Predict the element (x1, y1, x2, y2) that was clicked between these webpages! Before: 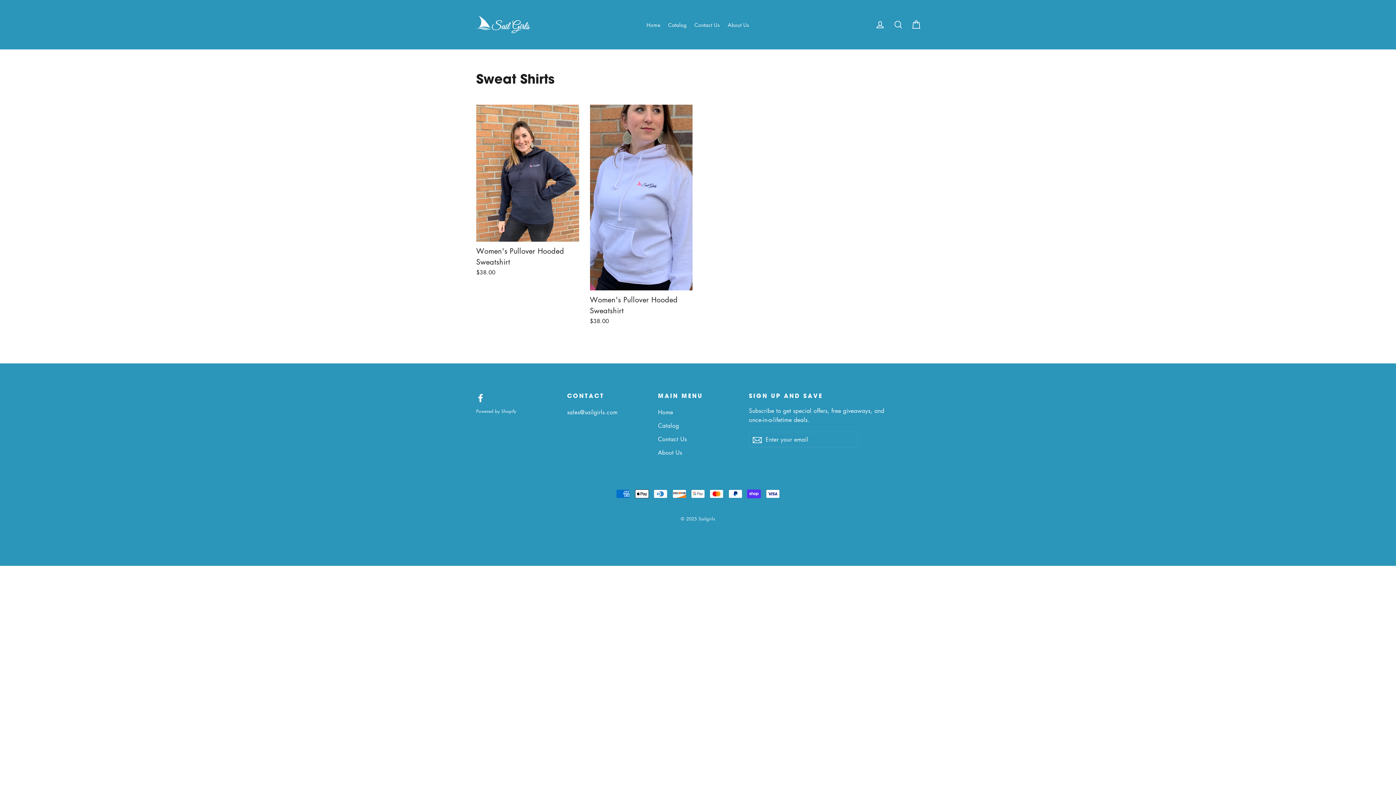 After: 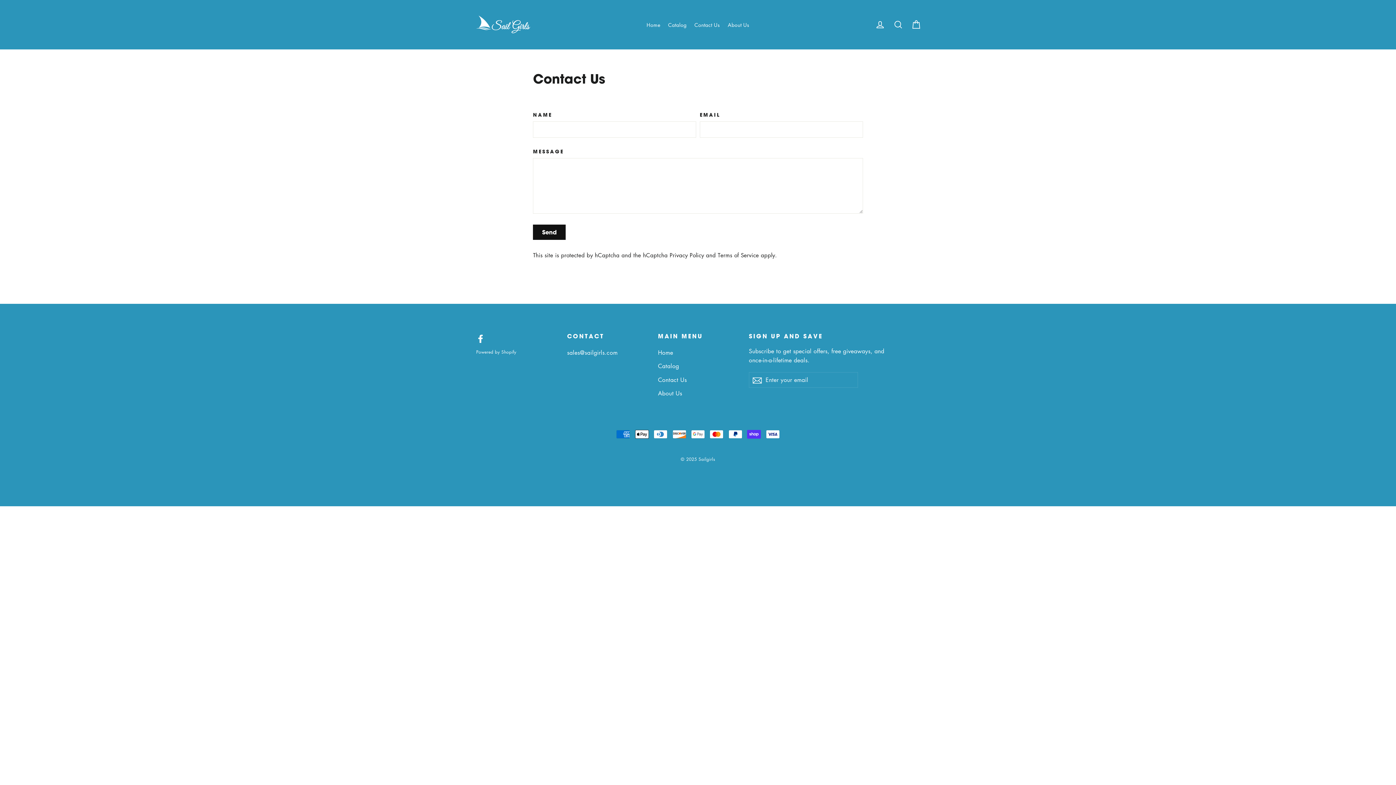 Action: bbox: (691, 18, 723, 31) label: Contact Us